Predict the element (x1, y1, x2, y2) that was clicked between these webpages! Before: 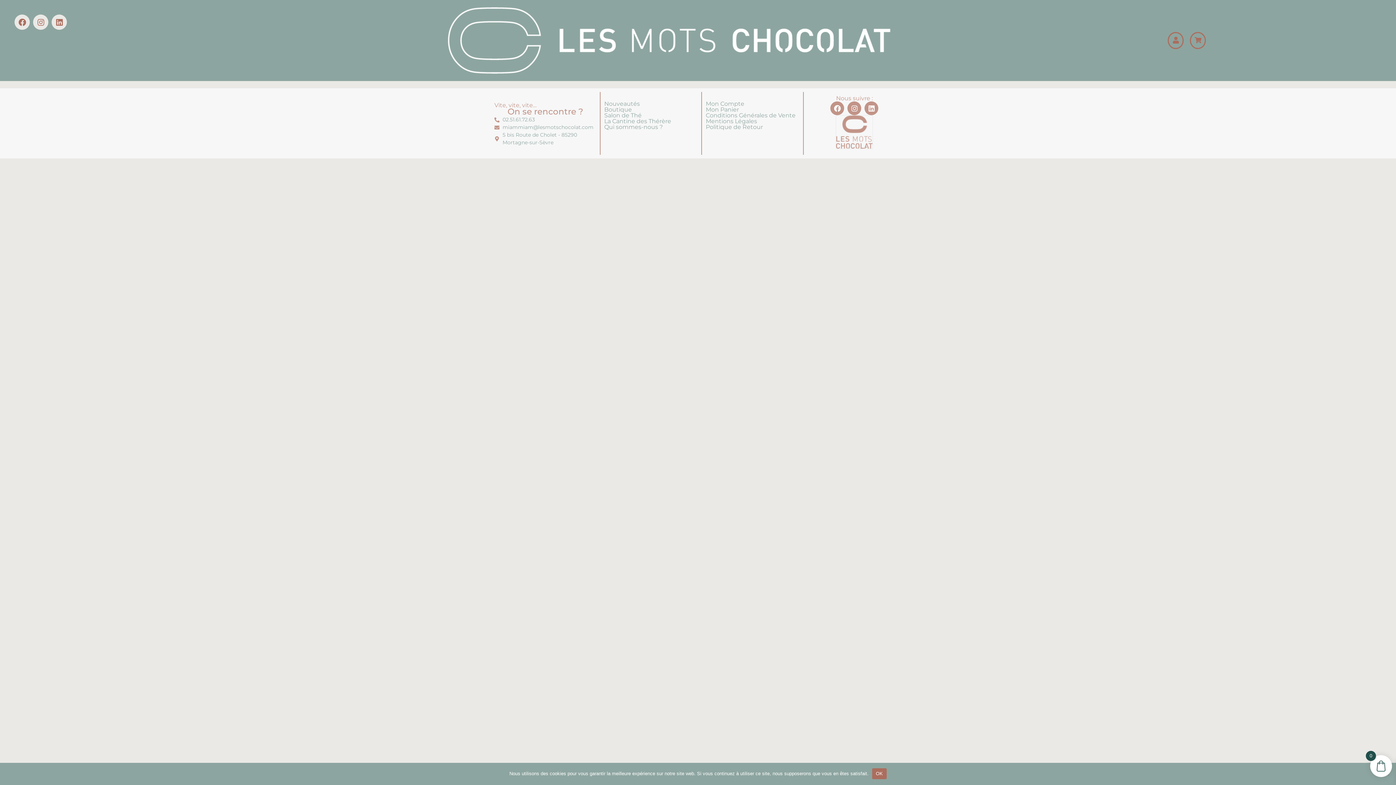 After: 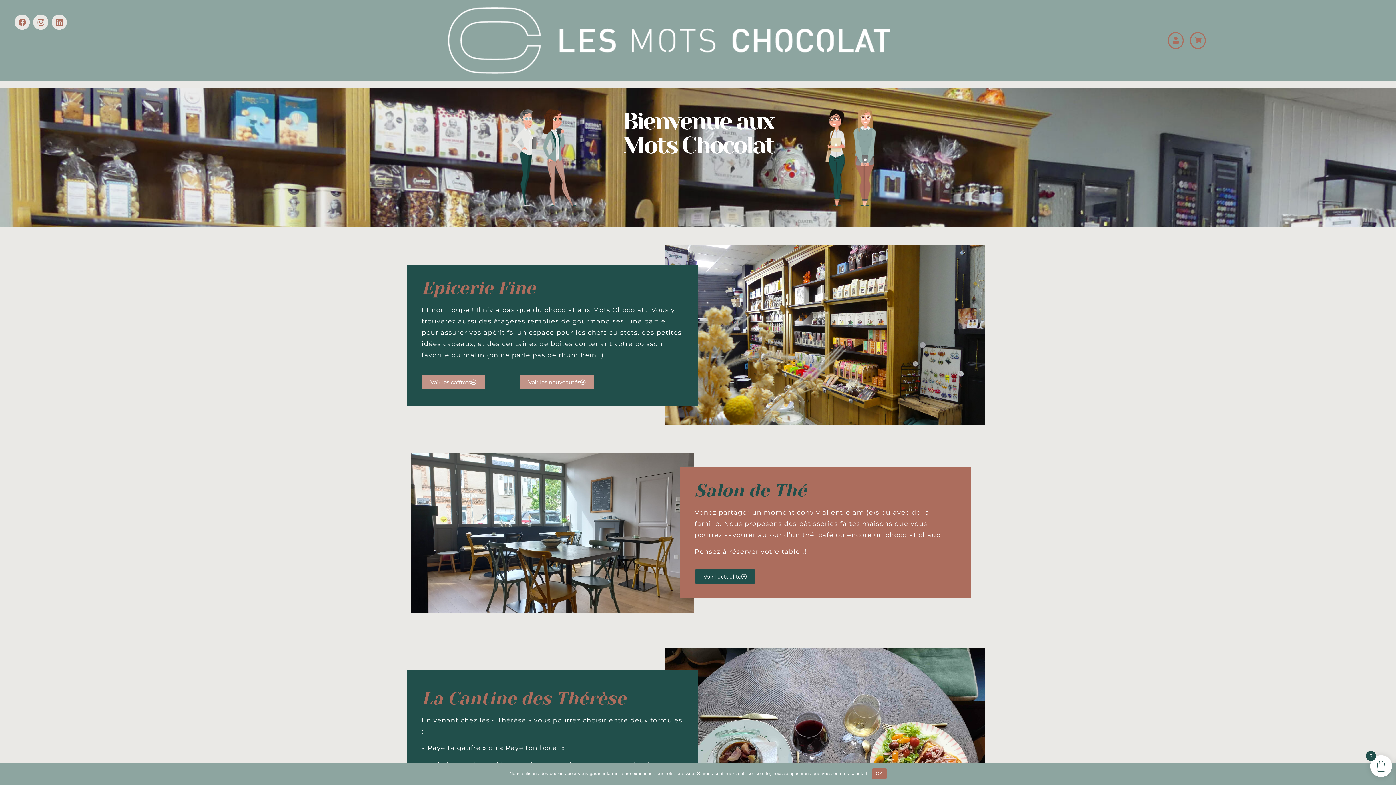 Action: bbox: (836, 115, 872, 148)